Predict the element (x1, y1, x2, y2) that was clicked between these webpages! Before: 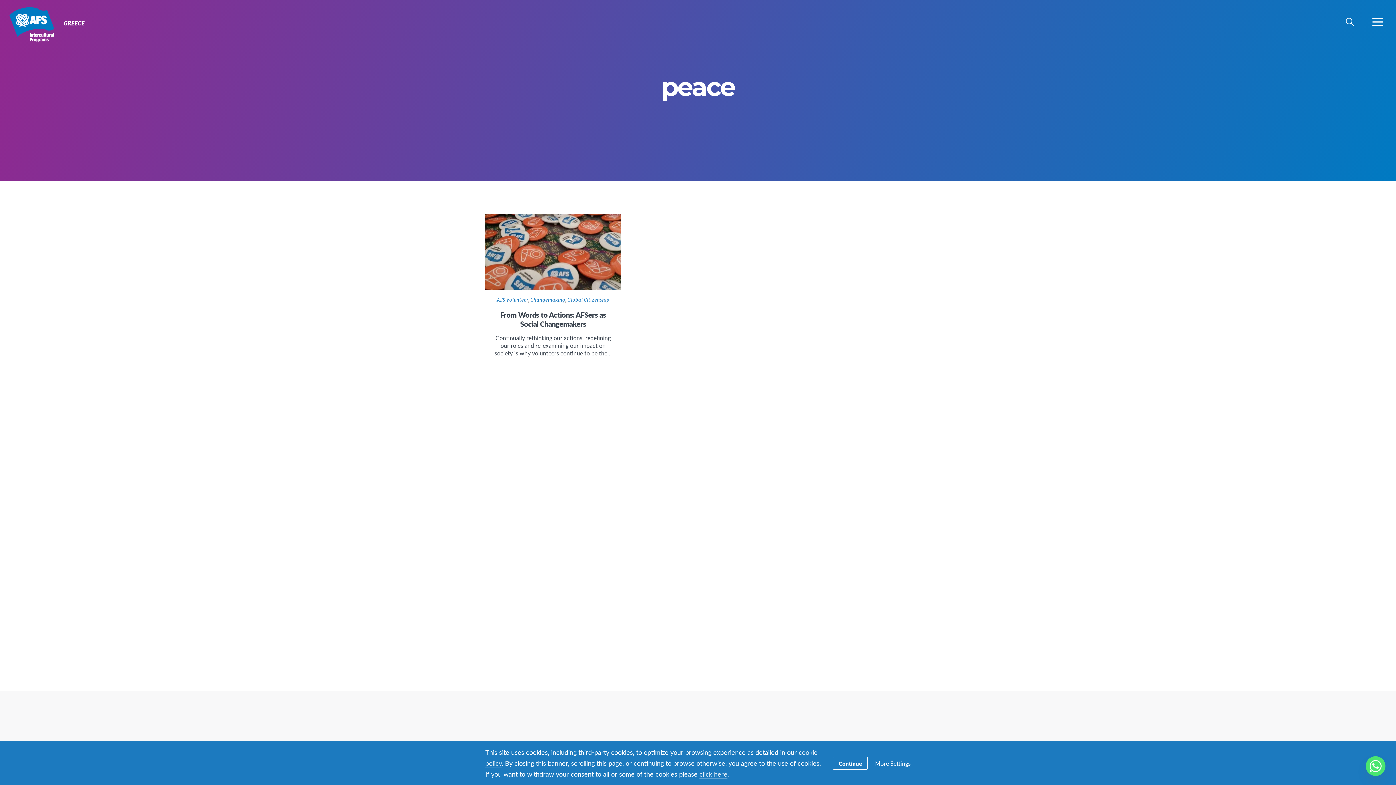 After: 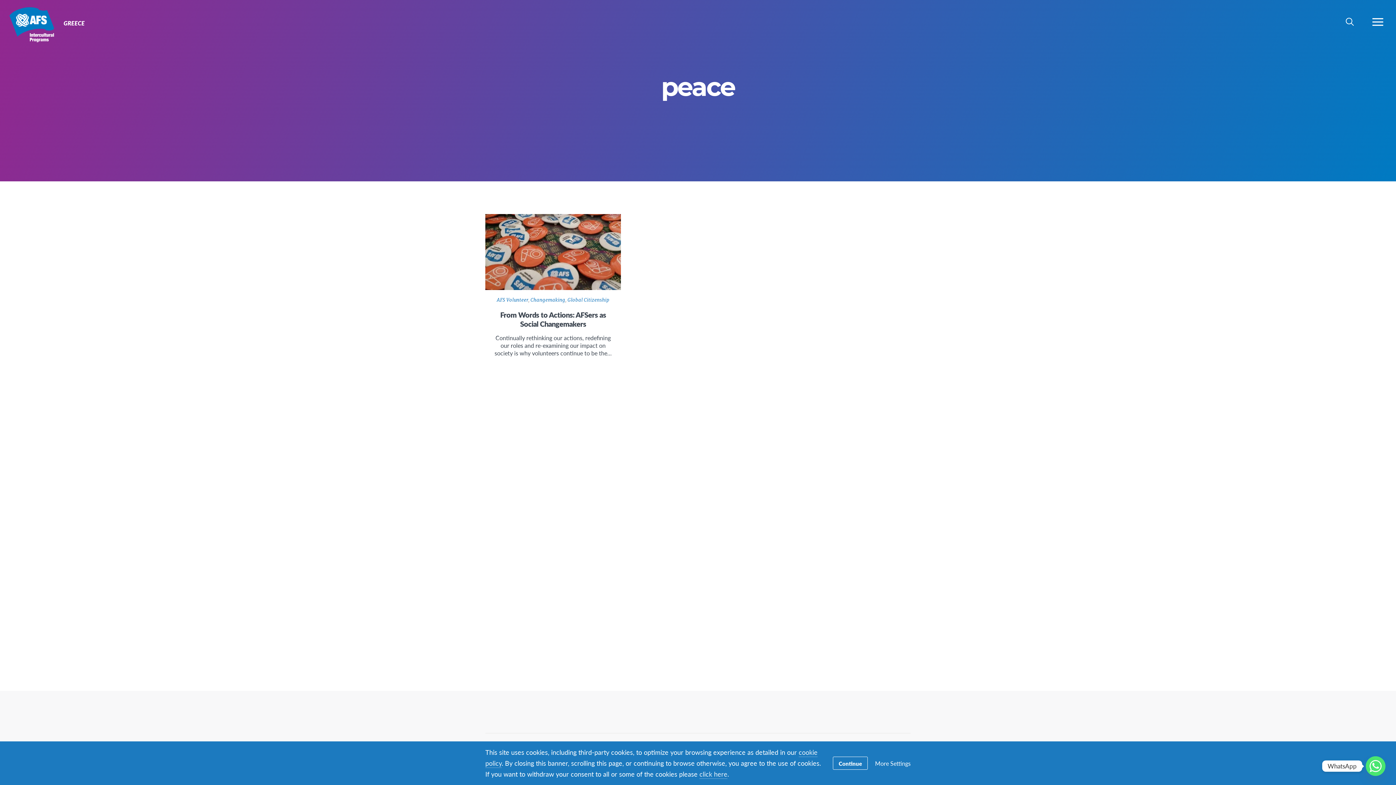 Action: bbox: (1366, 756, 1385, 776) label: Whatsapp